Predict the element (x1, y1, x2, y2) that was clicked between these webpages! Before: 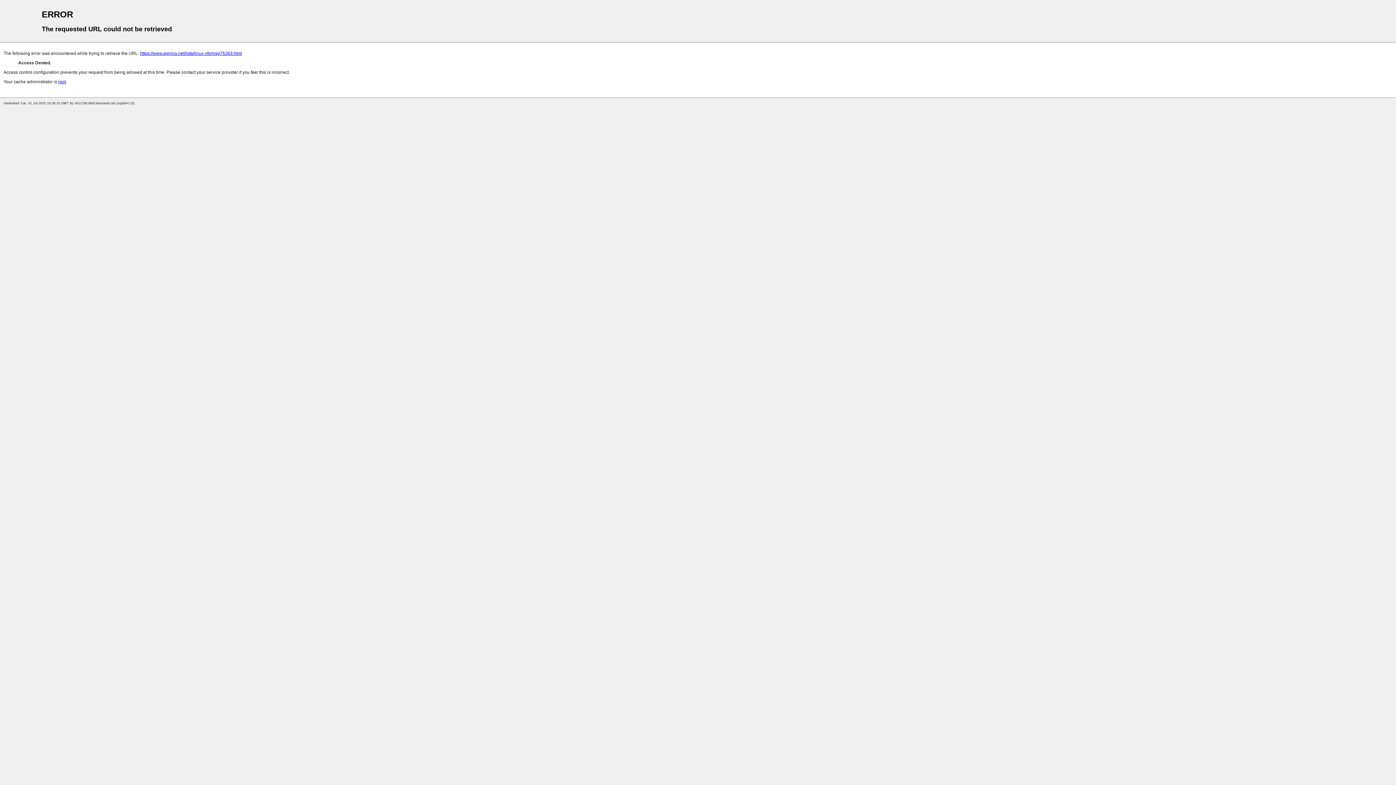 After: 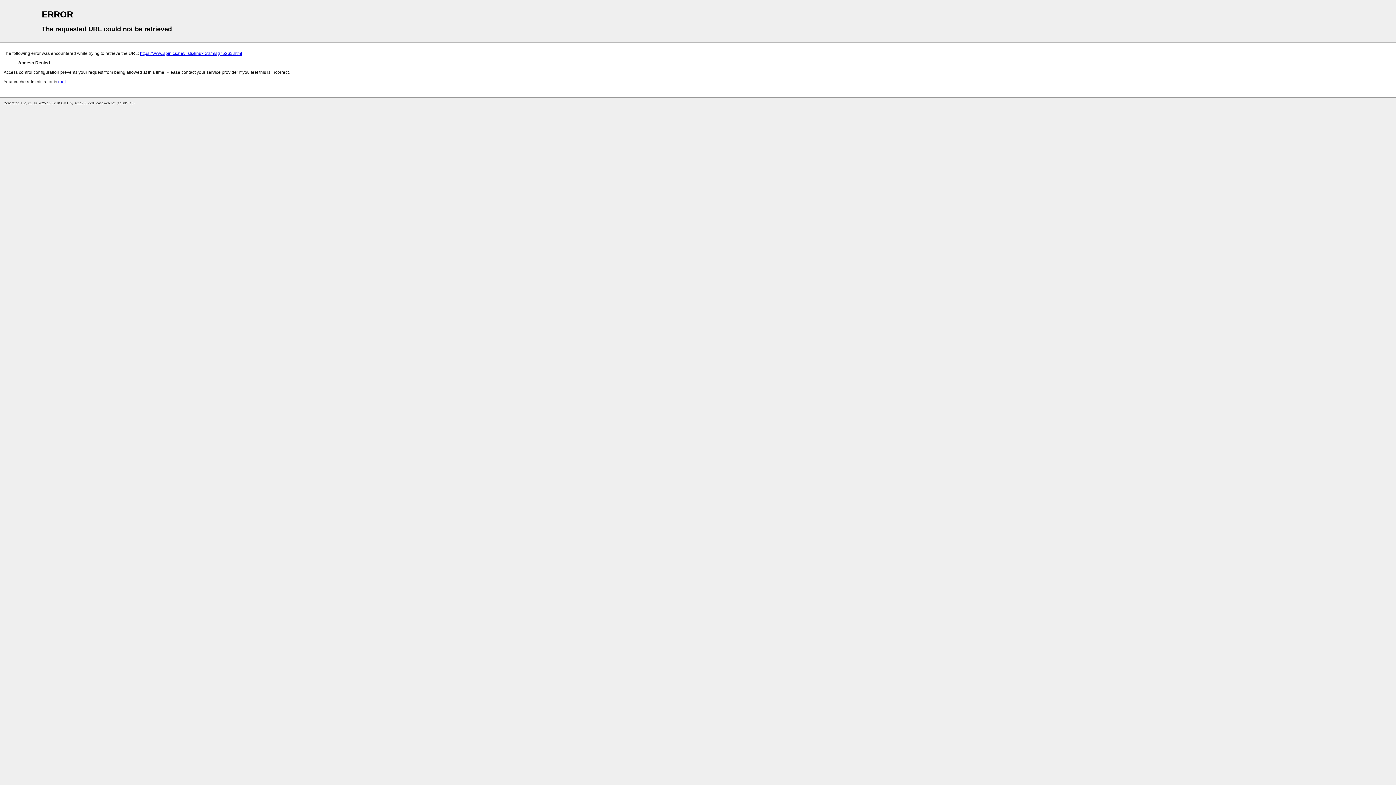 Action: label: root bbox: (58, 79, 65, 84)